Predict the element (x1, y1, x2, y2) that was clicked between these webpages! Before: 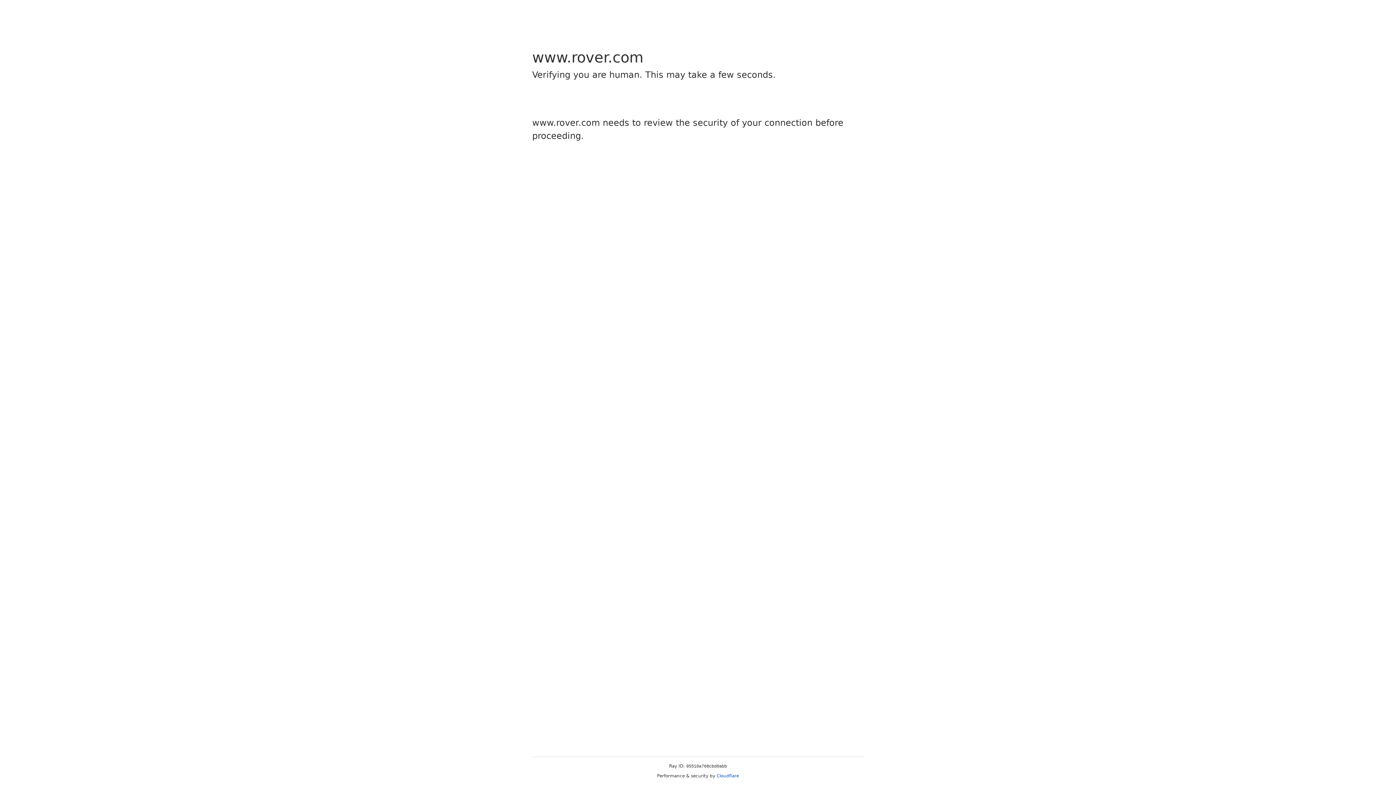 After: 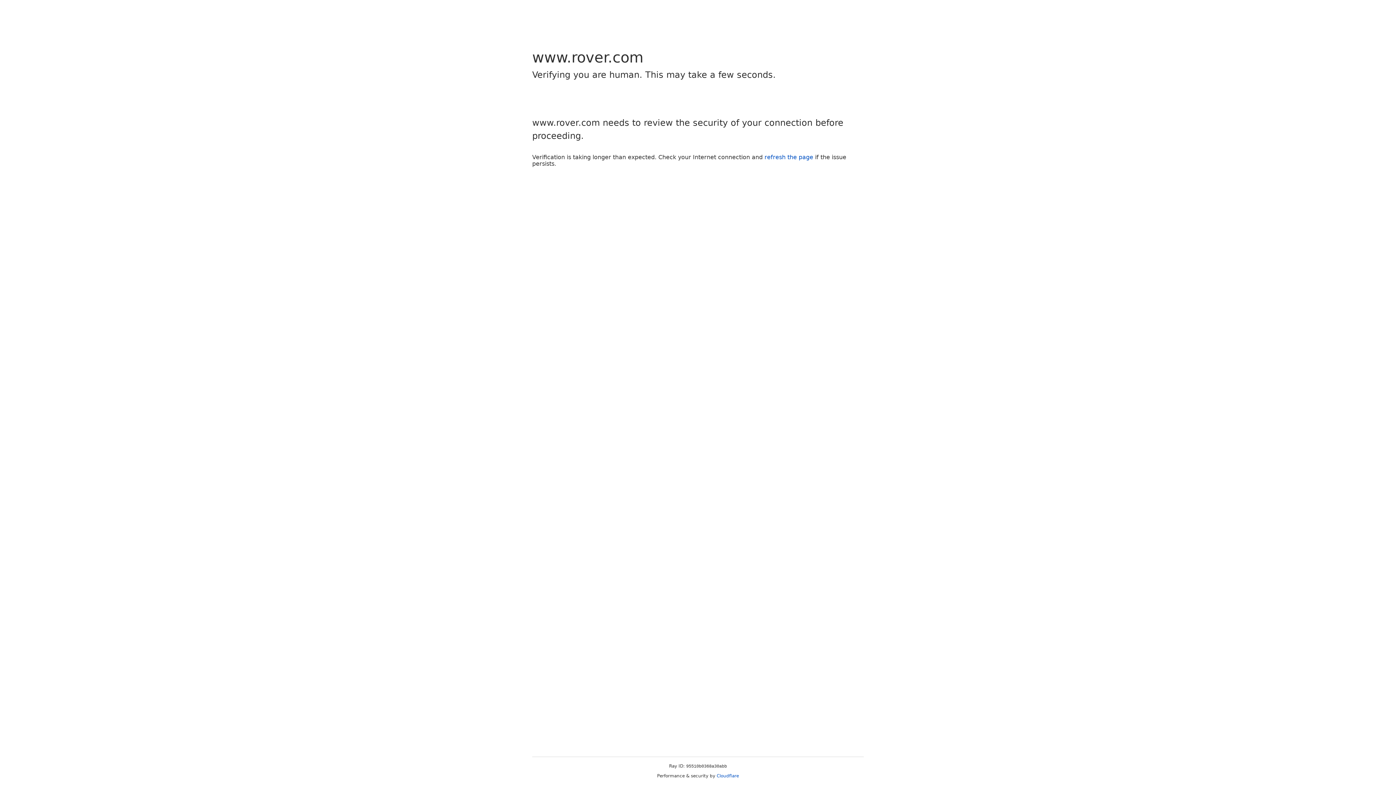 Action: label: Cloudflare bbox: (716, 773, 739, 778)